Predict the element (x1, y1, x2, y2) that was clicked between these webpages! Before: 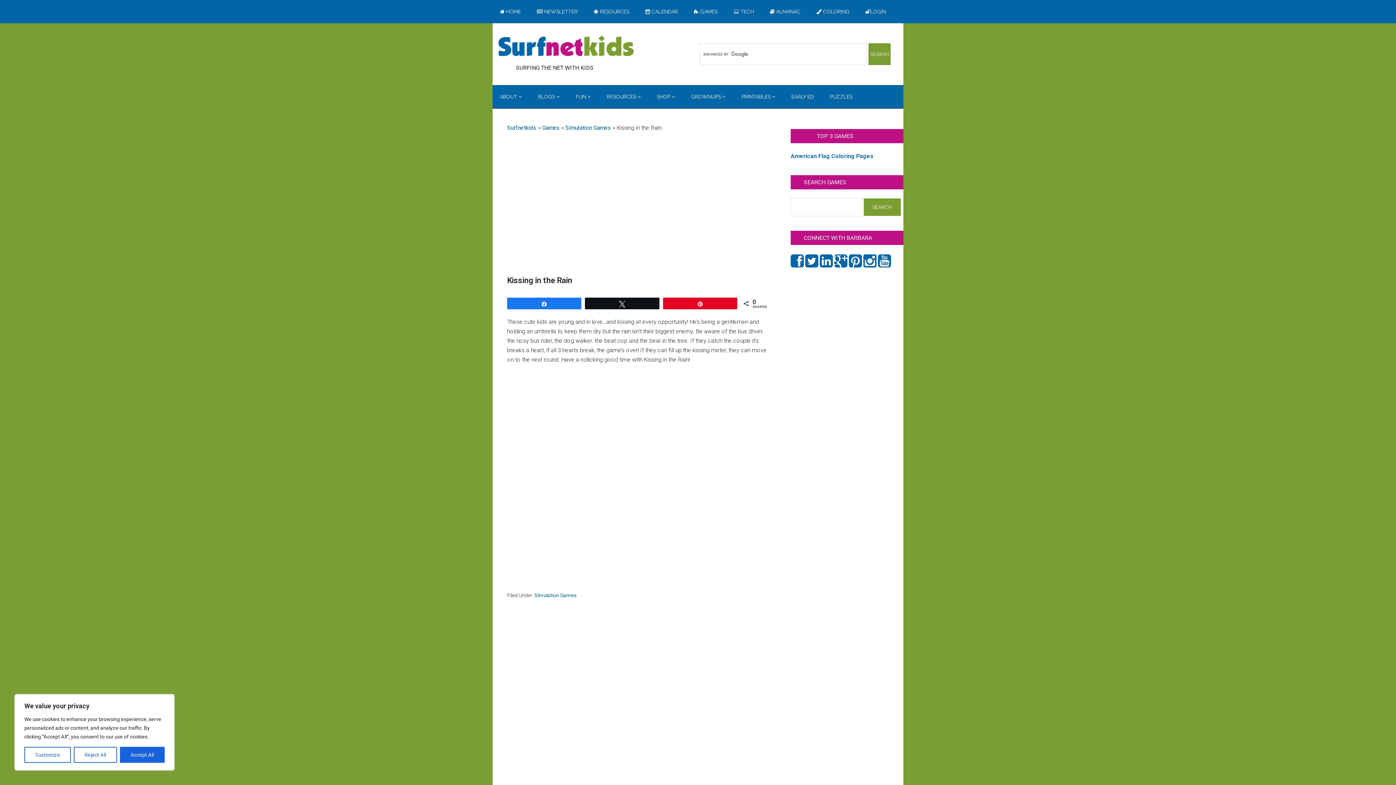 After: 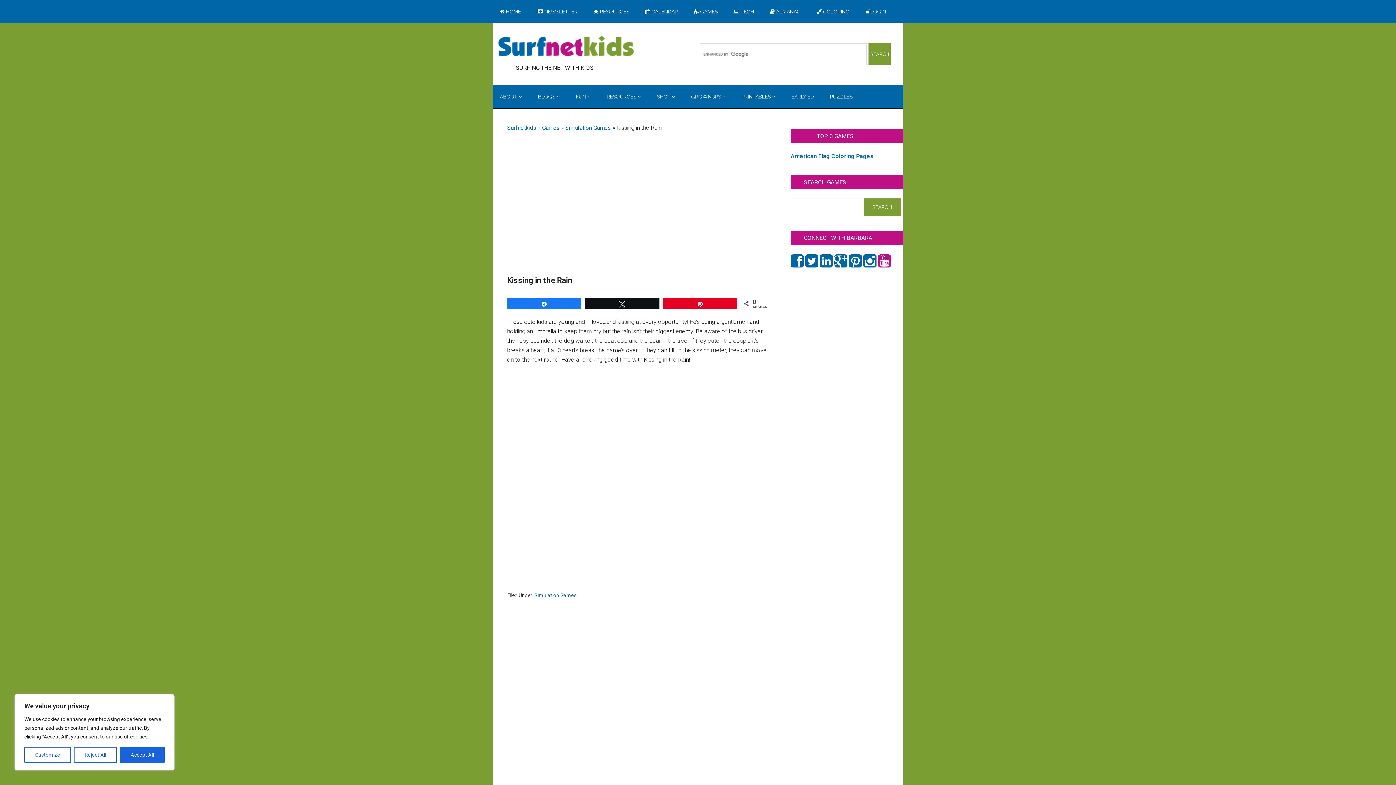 Action: bbox: (878, 261, 891, 268)